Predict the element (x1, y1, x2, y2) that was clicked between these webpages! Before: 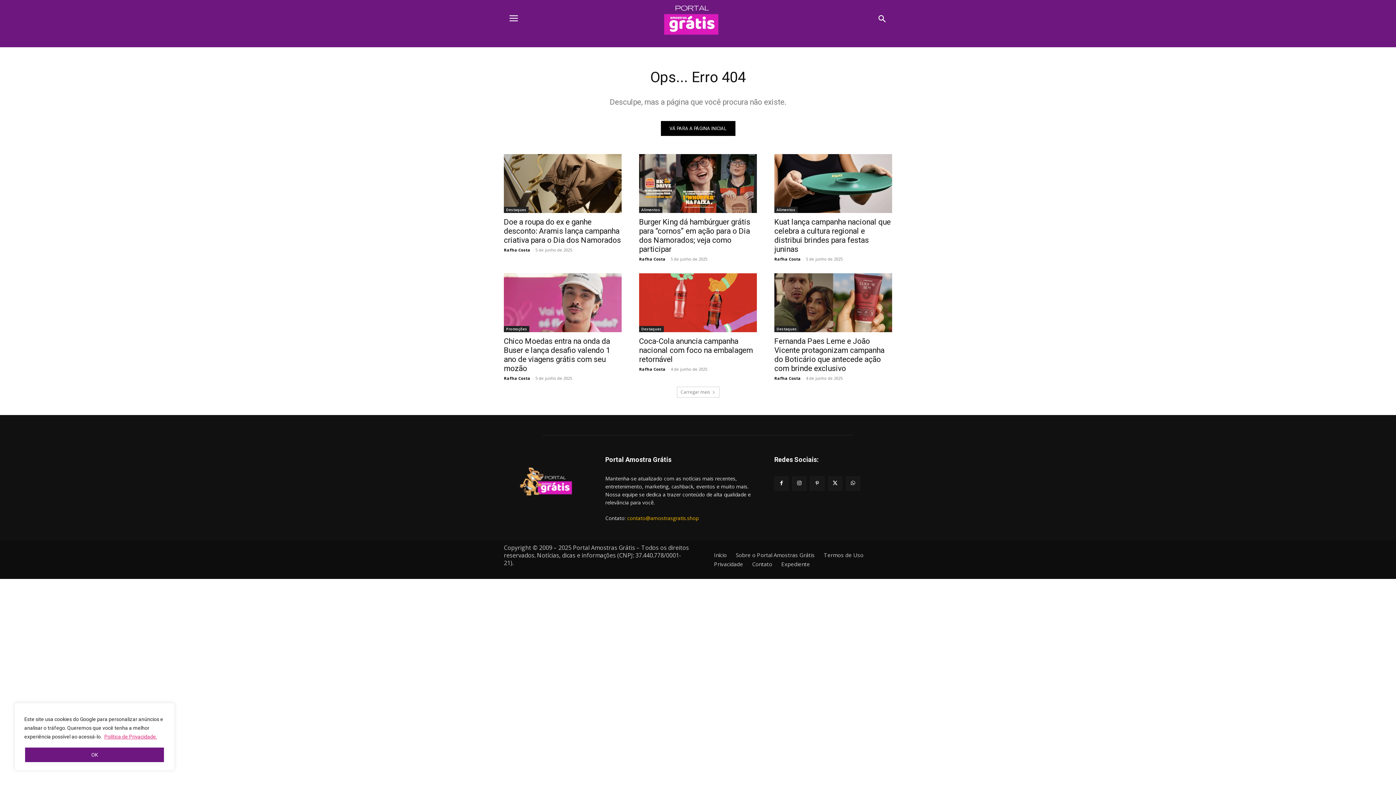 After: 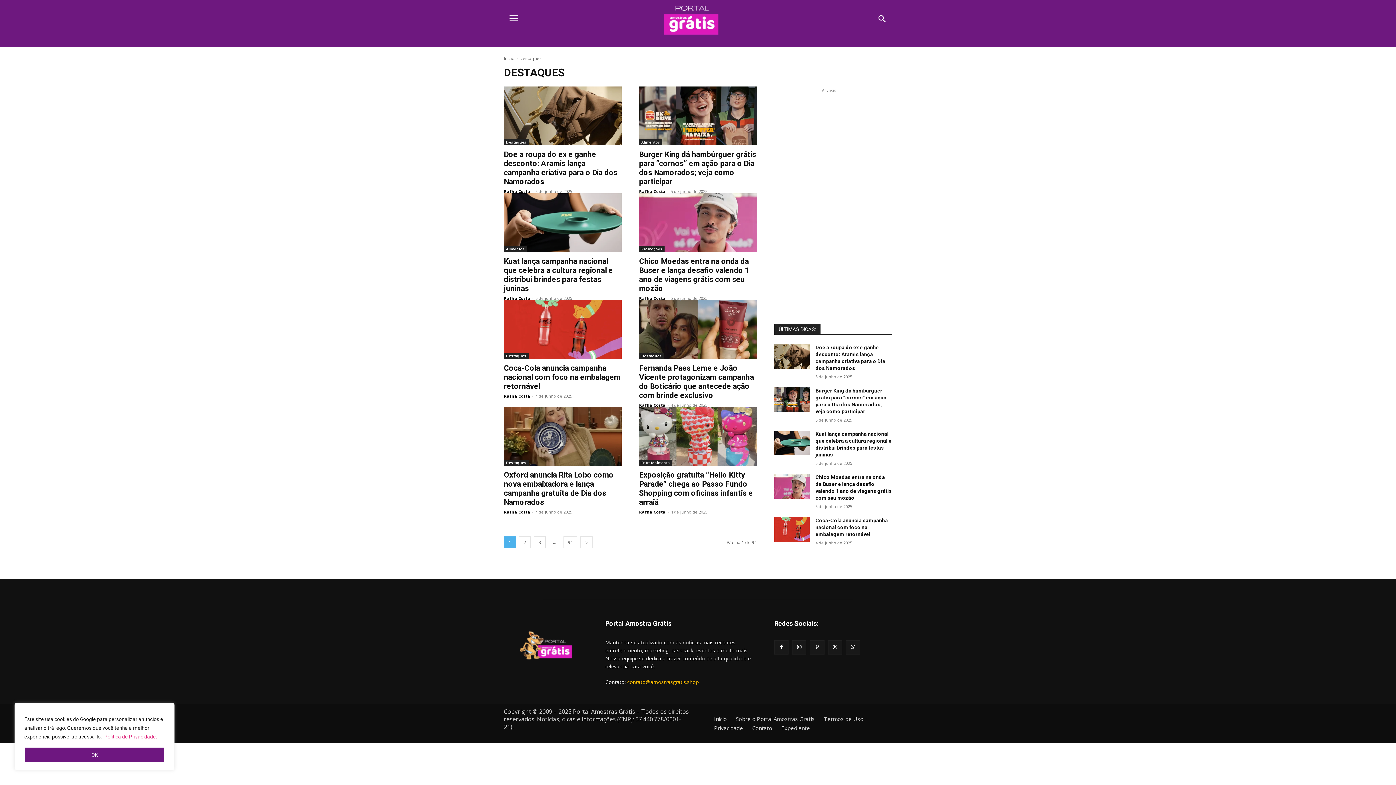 Action: label: Destaques bbox: (774, 326, 799, 332)